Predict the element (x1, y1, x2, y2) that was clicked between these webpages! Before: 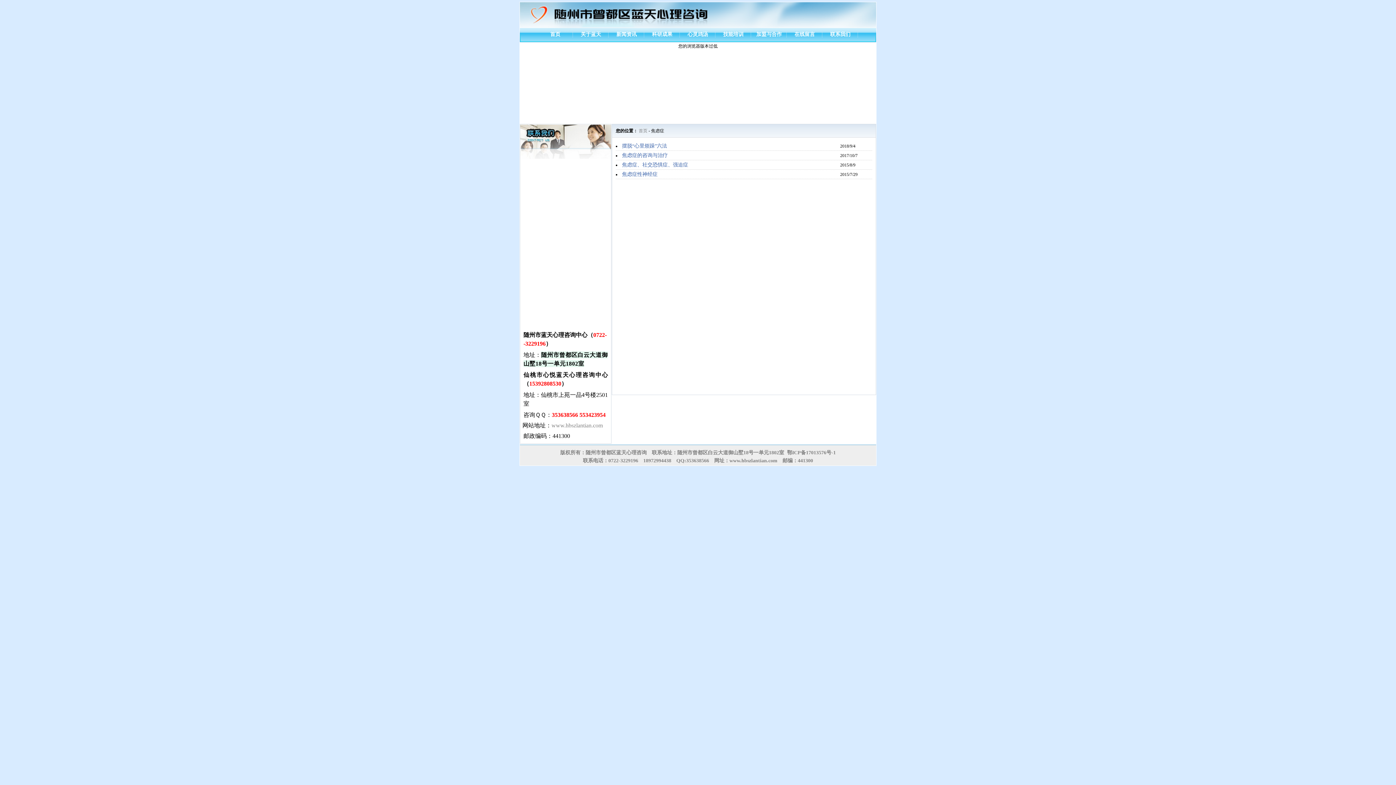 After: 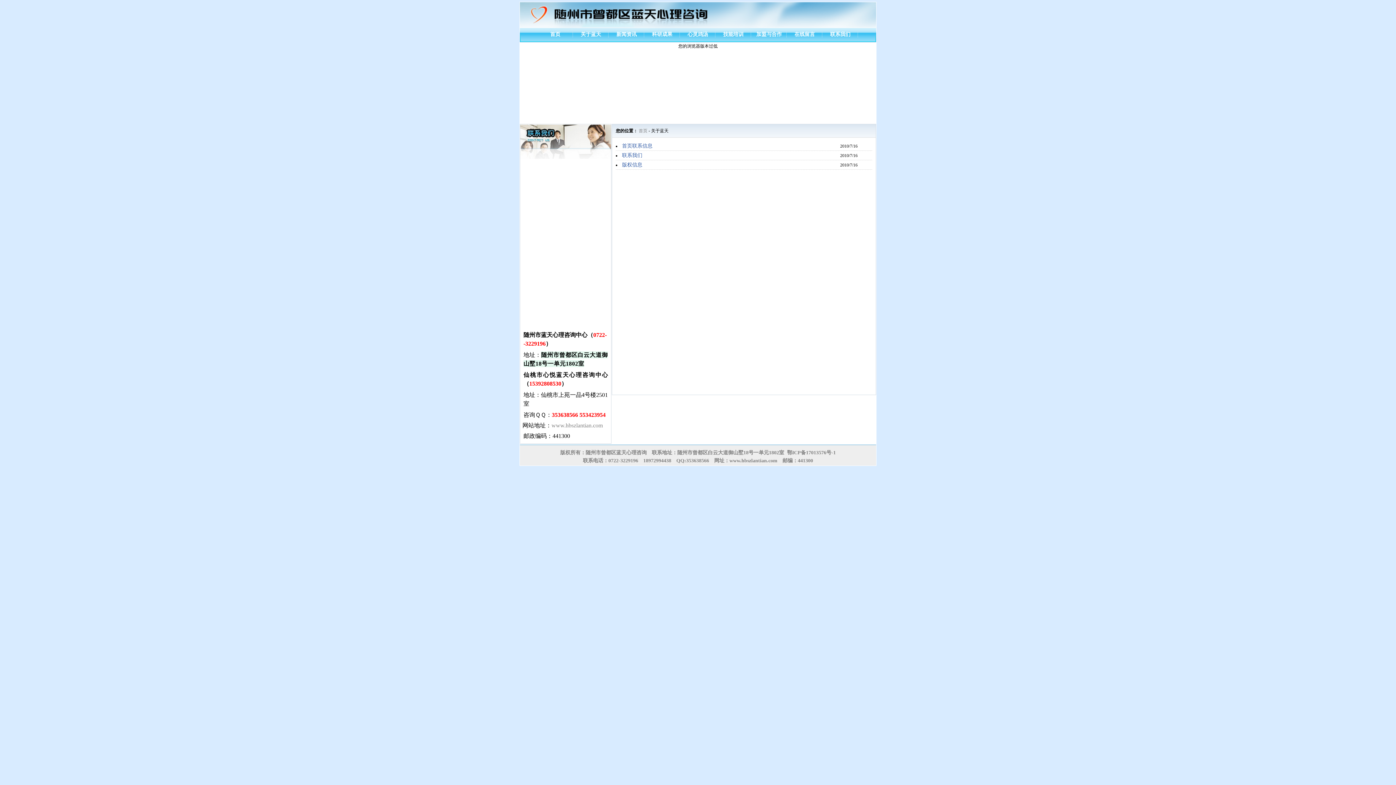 Action: bbox: (716, 31, 751, 37) label: 技能培训